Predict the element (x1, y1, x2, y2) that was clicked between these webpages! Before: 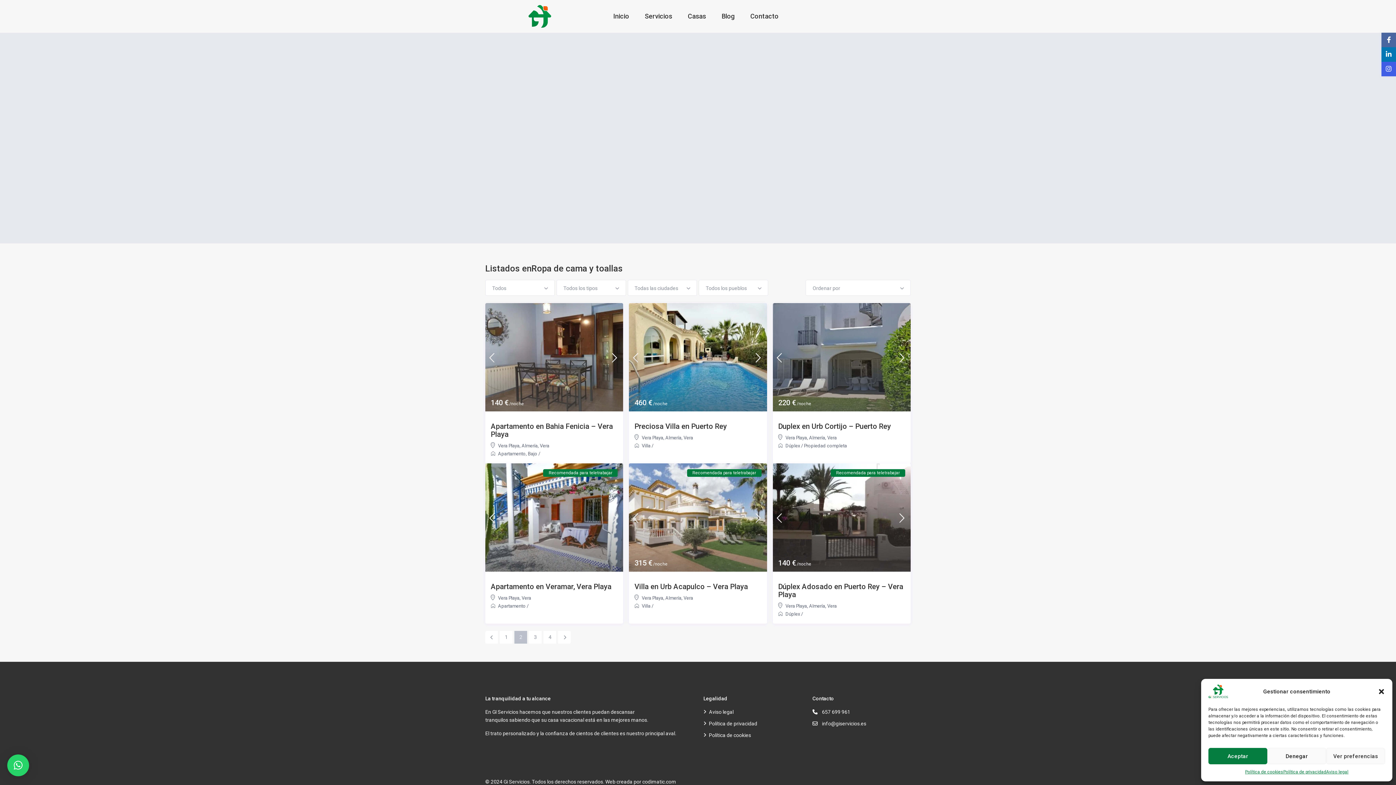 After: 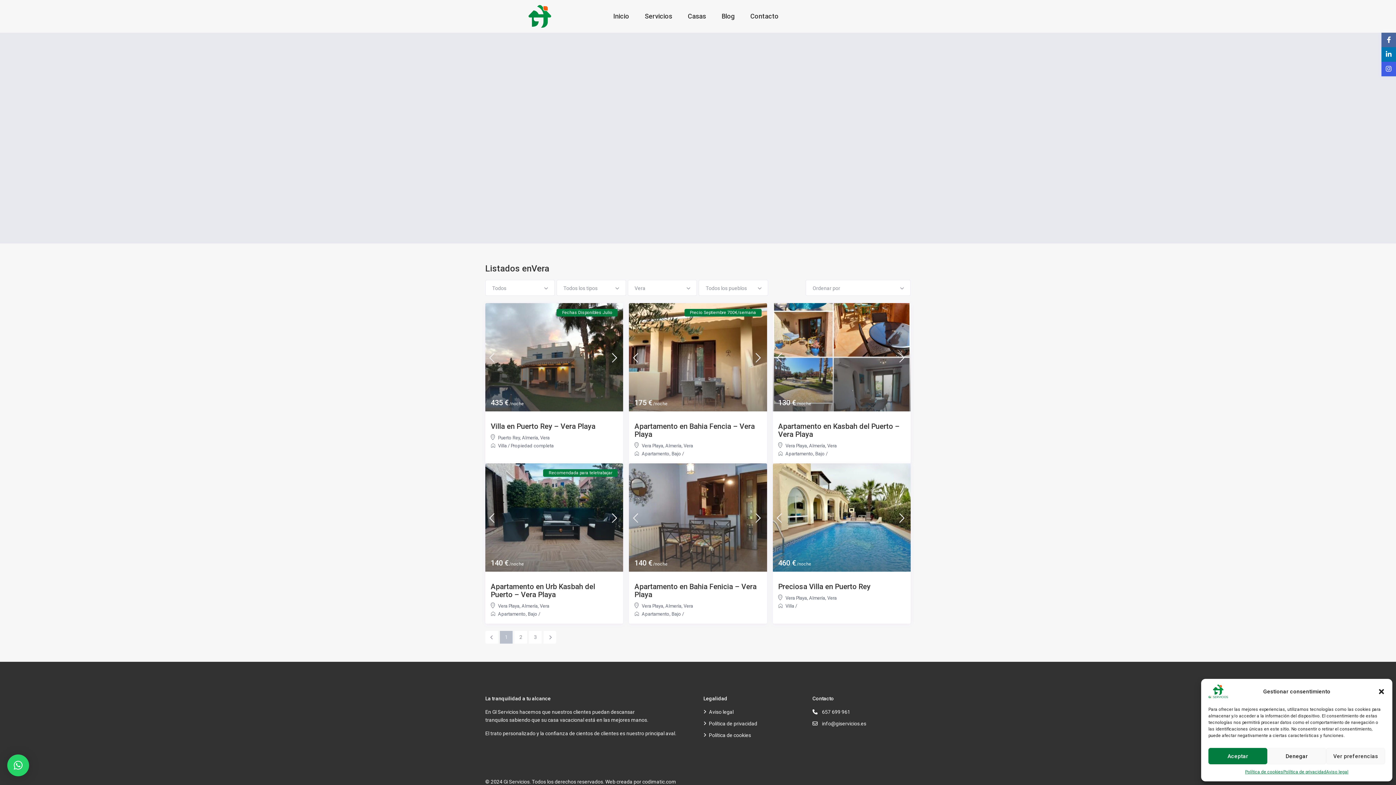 Action: label: Vera bbox: (521, 595, 531, 600)